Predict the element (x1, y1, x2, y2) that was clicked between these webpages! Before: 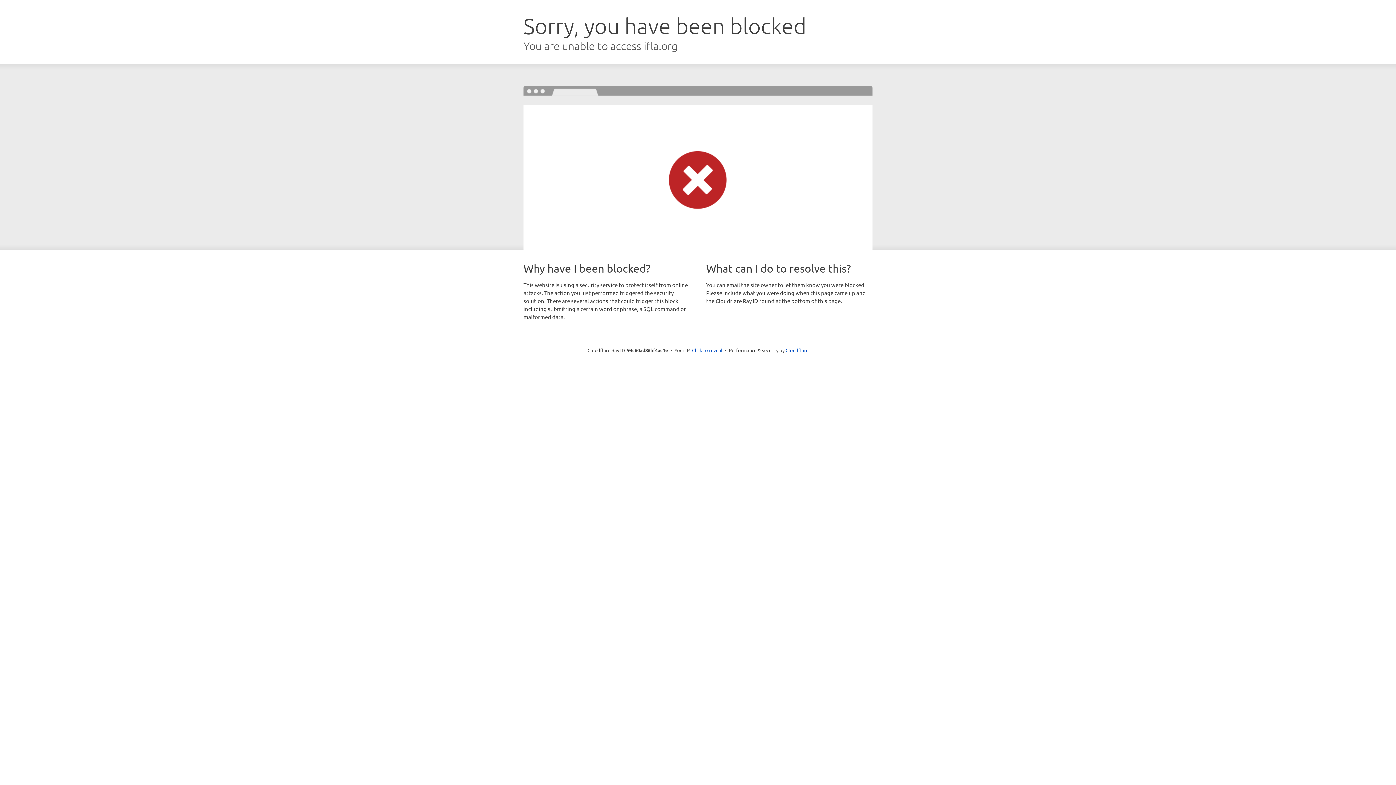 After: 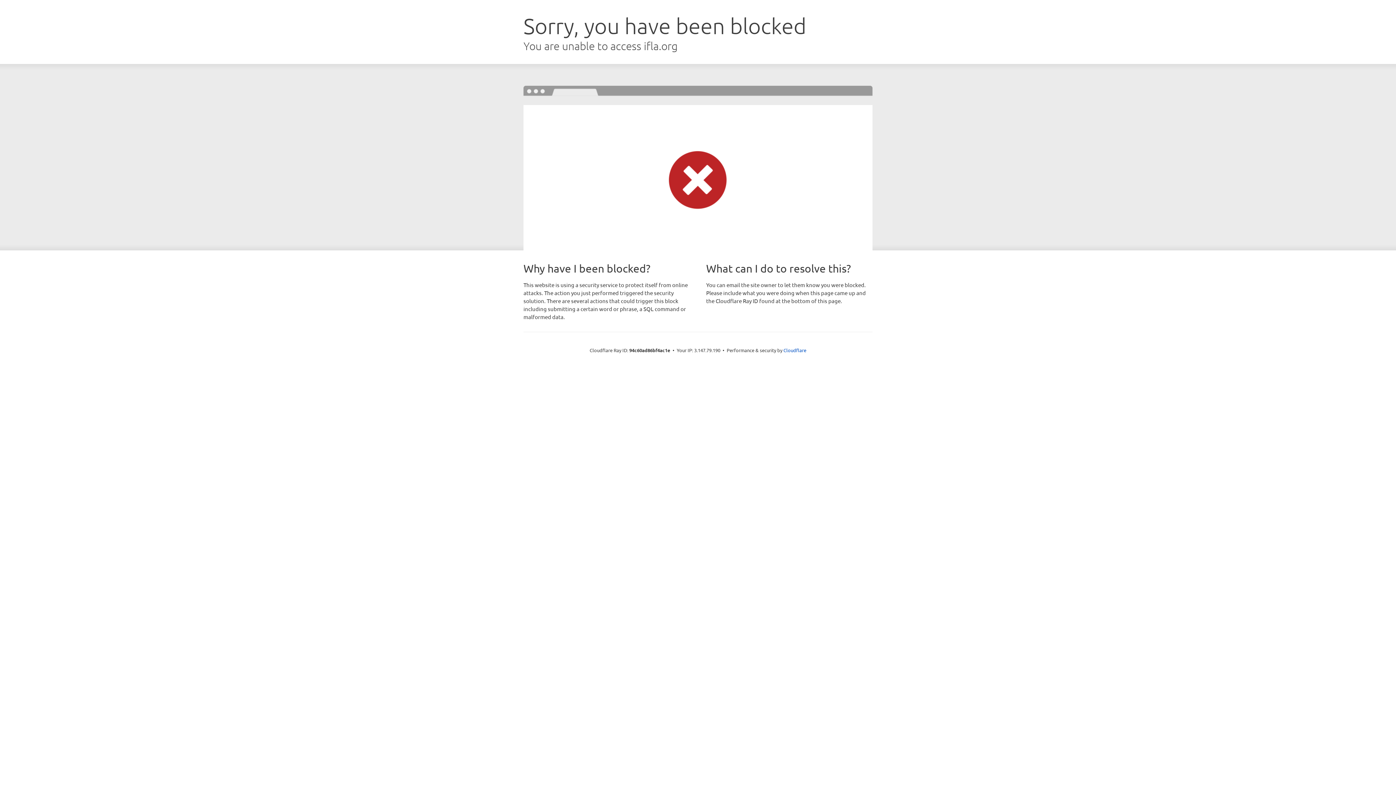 Action: bbox: (692, 346, 722, 353) label: Click to reveal